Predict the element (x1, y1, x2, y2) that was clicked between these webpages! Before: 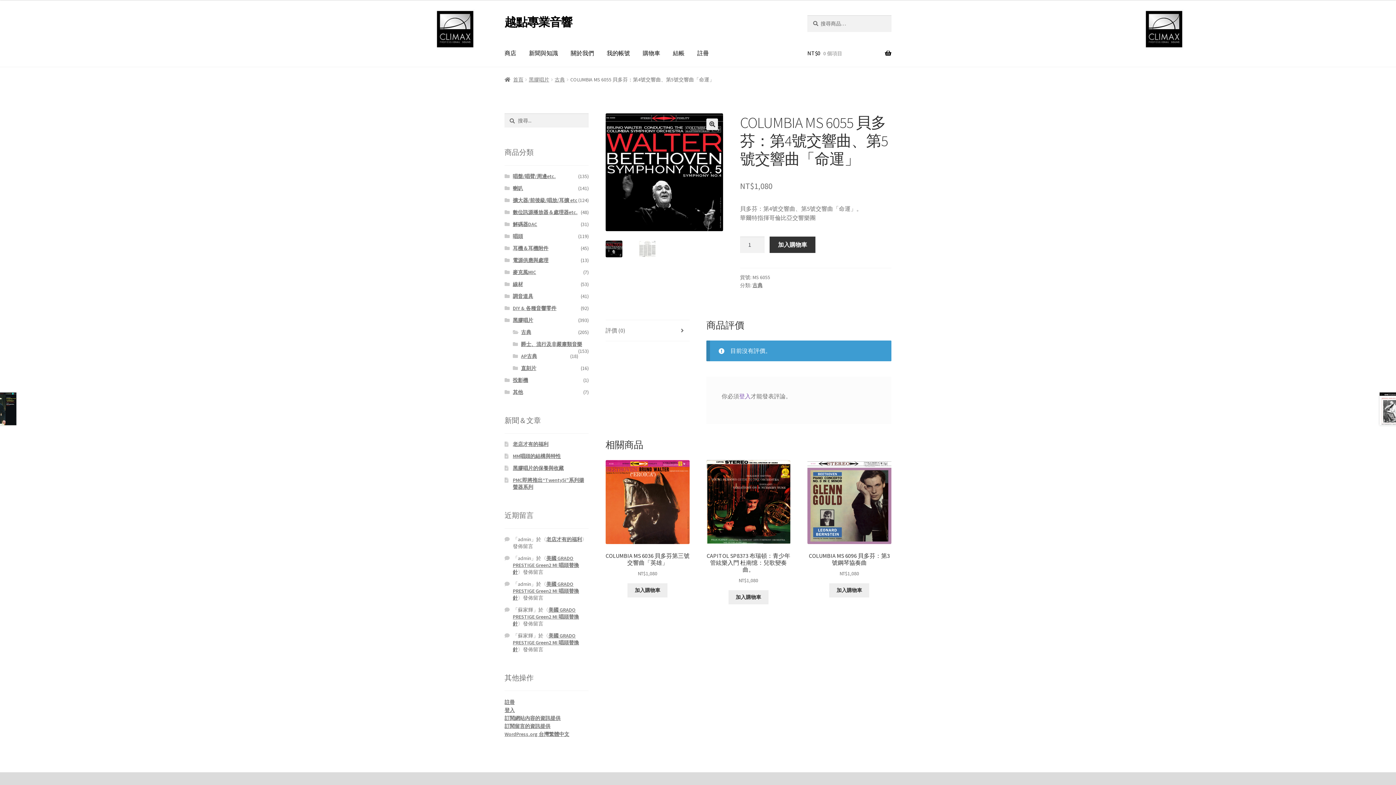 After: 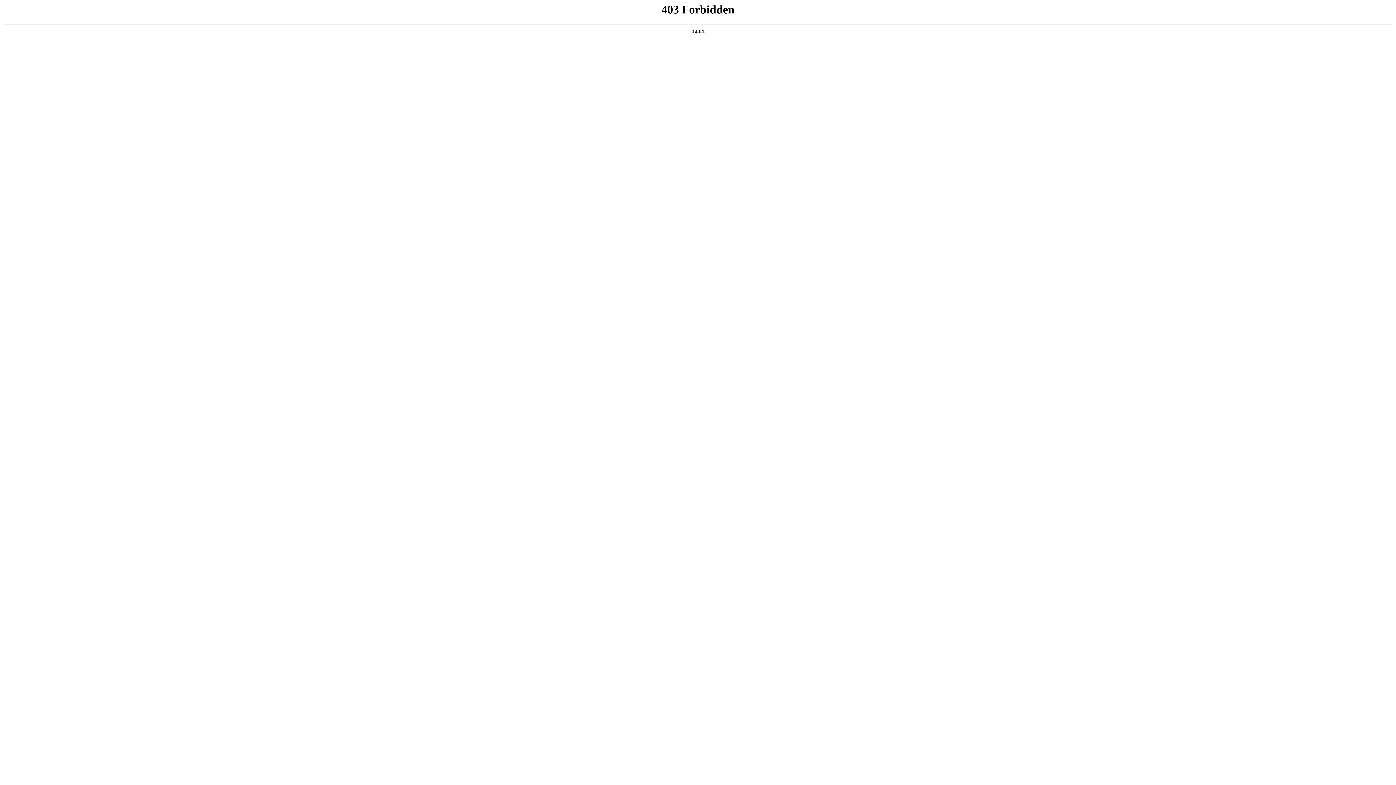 Action: bbox: (504, 731, 569, 737) label: WordPress.org 台灣繁體中文